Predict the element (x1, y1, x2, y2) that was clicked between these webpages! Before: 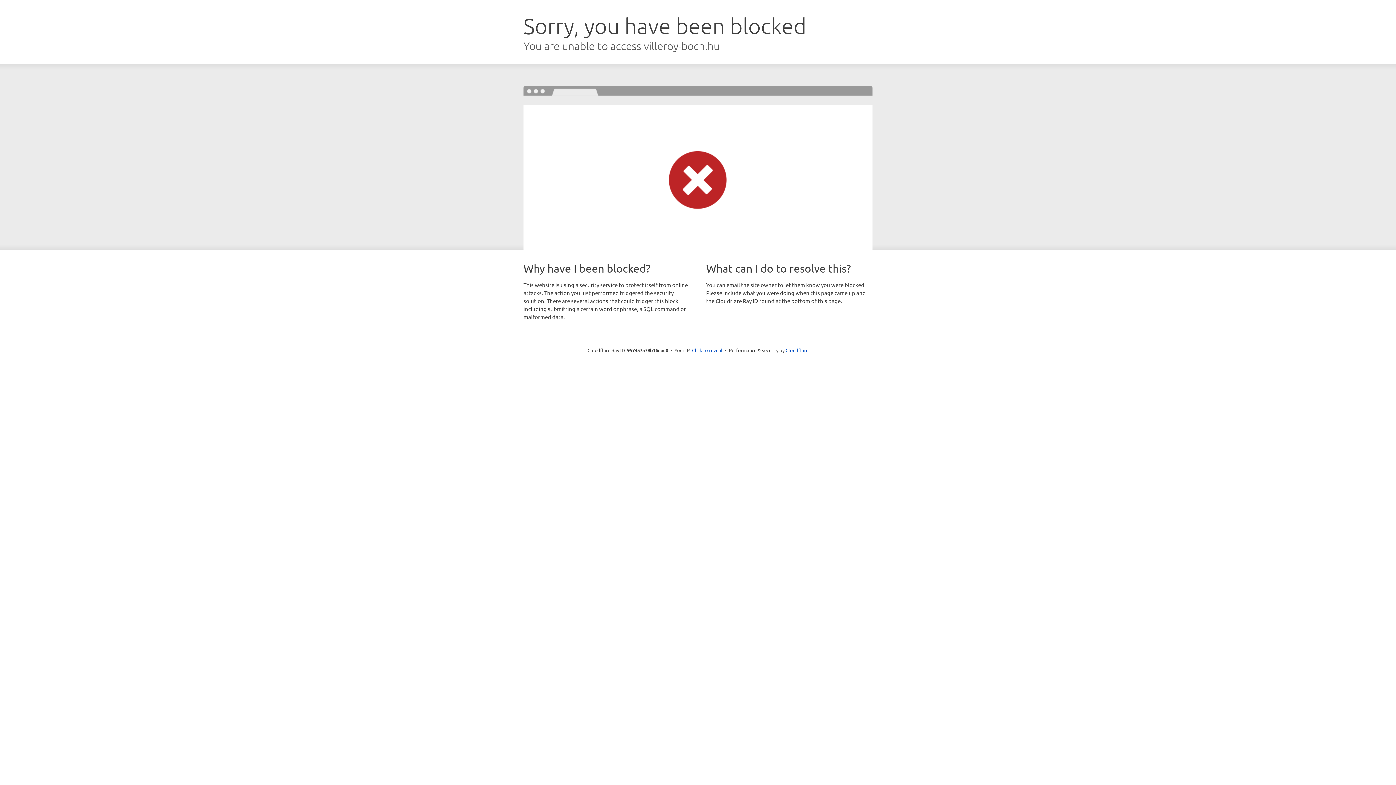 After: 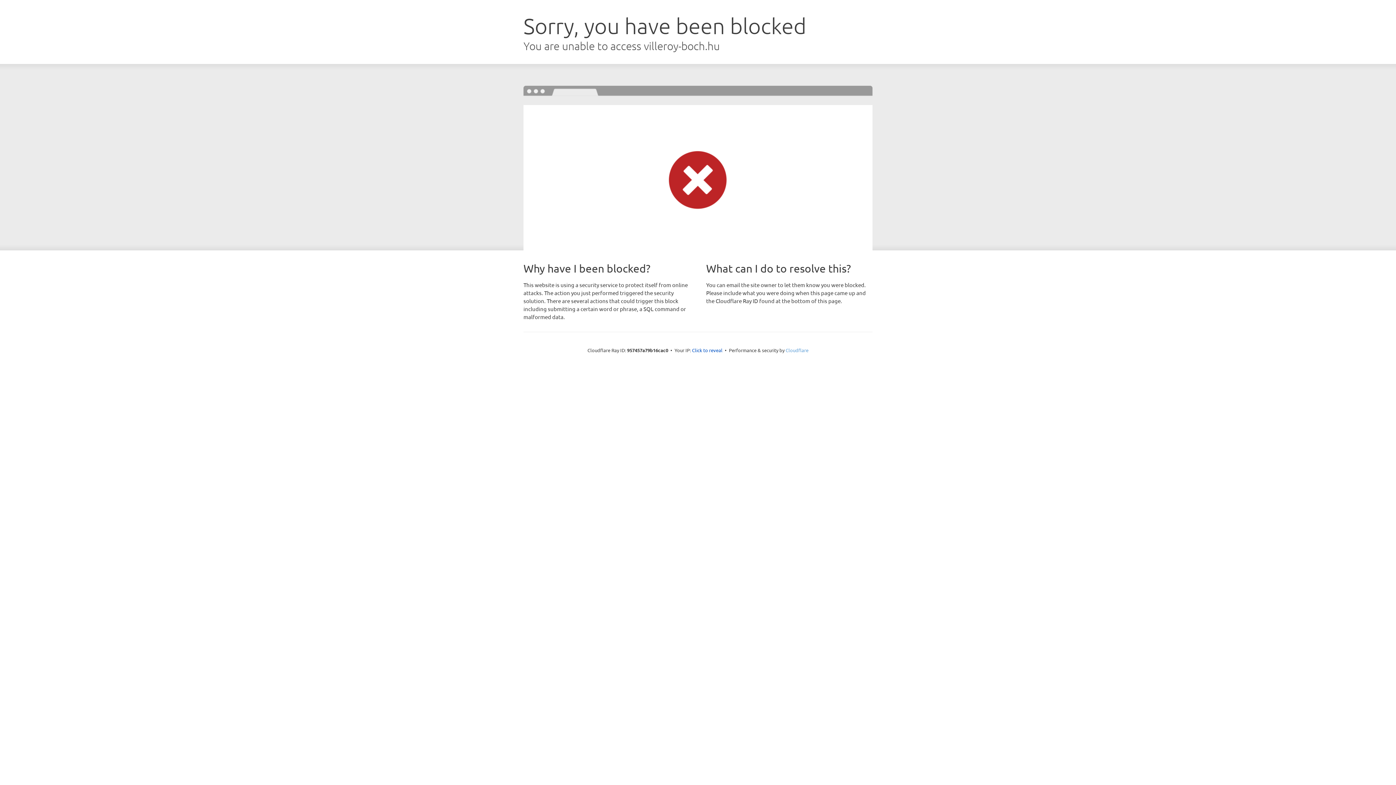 Action: bbox: (785, 347, 808, 353) label: Cloudflare